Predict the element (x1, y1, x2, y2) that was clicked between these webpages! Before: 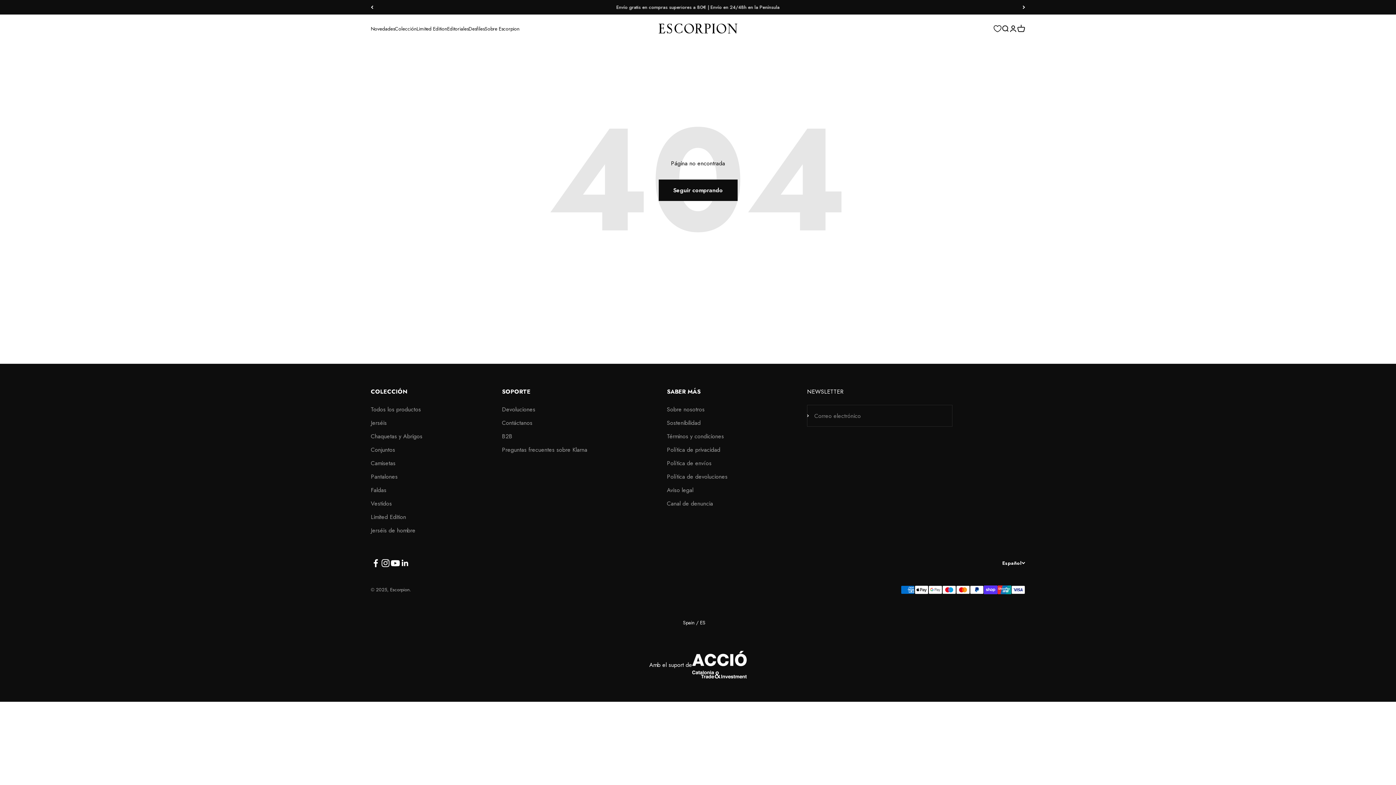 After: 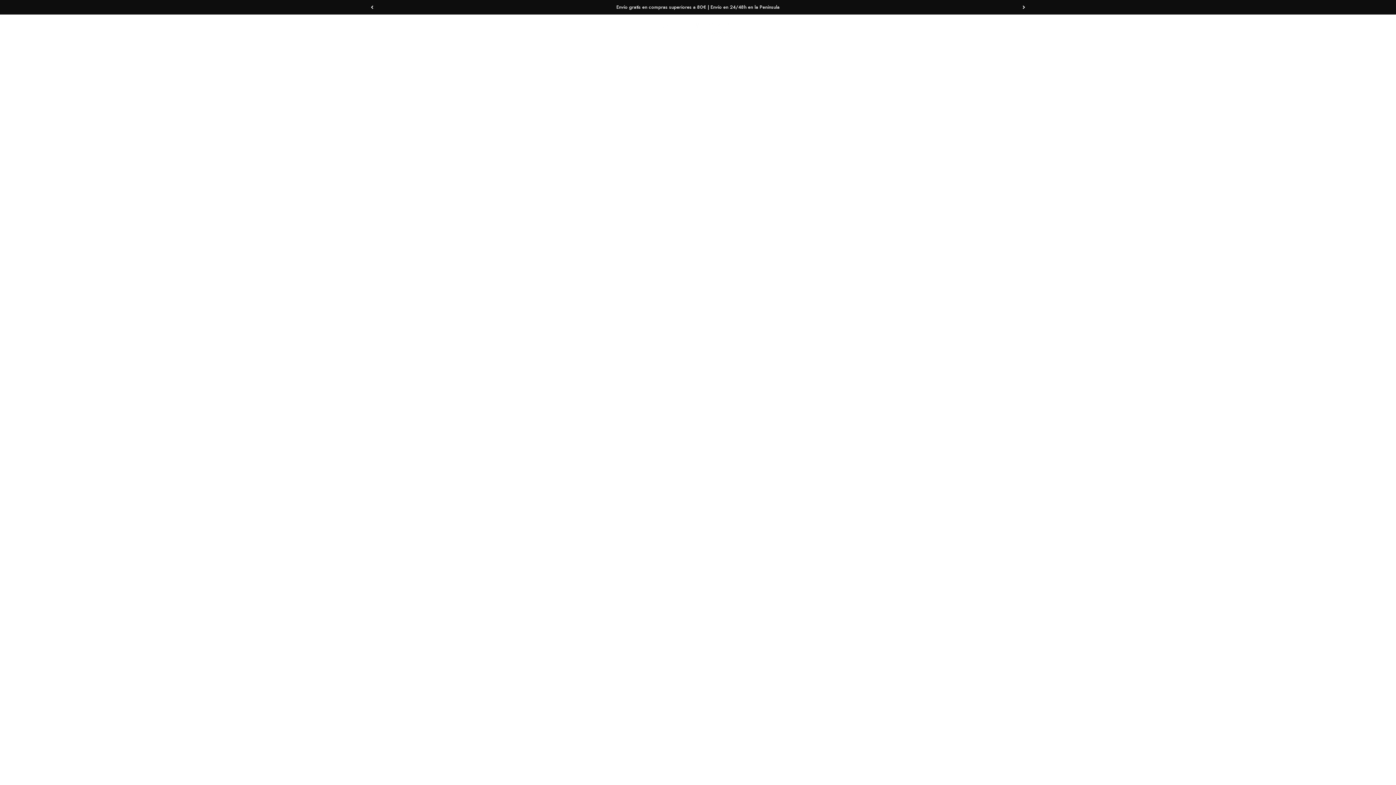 Action: label: Jerséis bbox: (370, 418, 386, 427)